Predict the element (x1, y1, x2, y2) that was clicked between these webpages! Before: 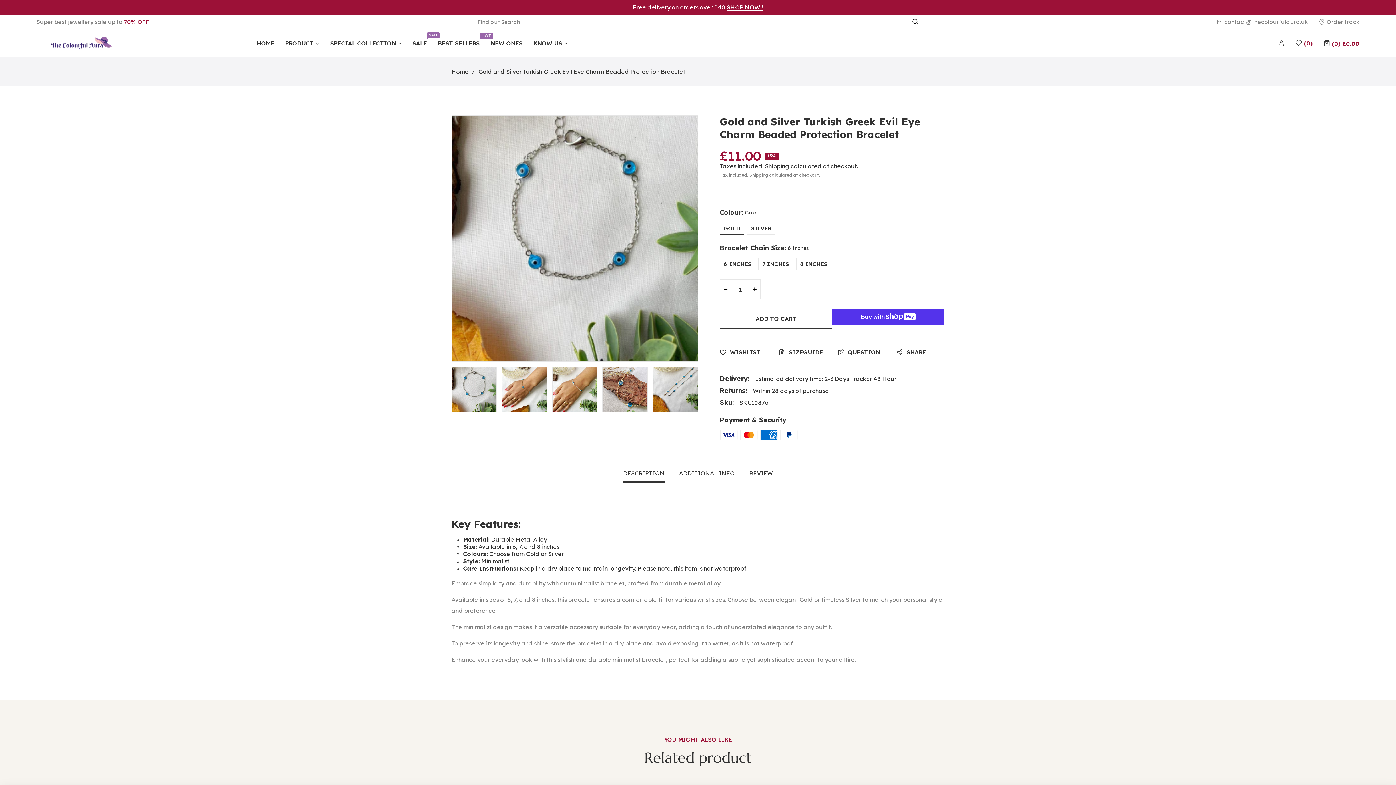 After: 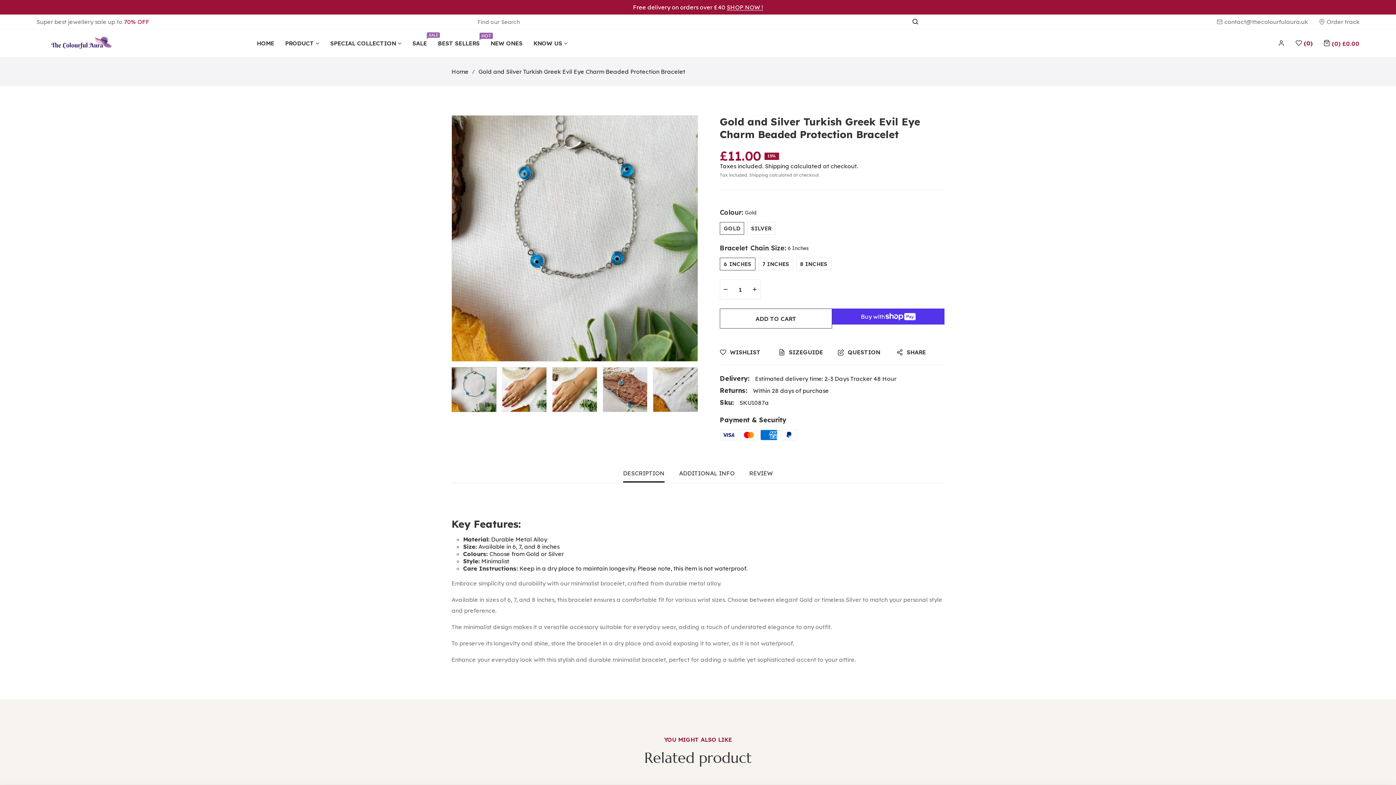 Action: bbox: (718, 428, 944, 440)